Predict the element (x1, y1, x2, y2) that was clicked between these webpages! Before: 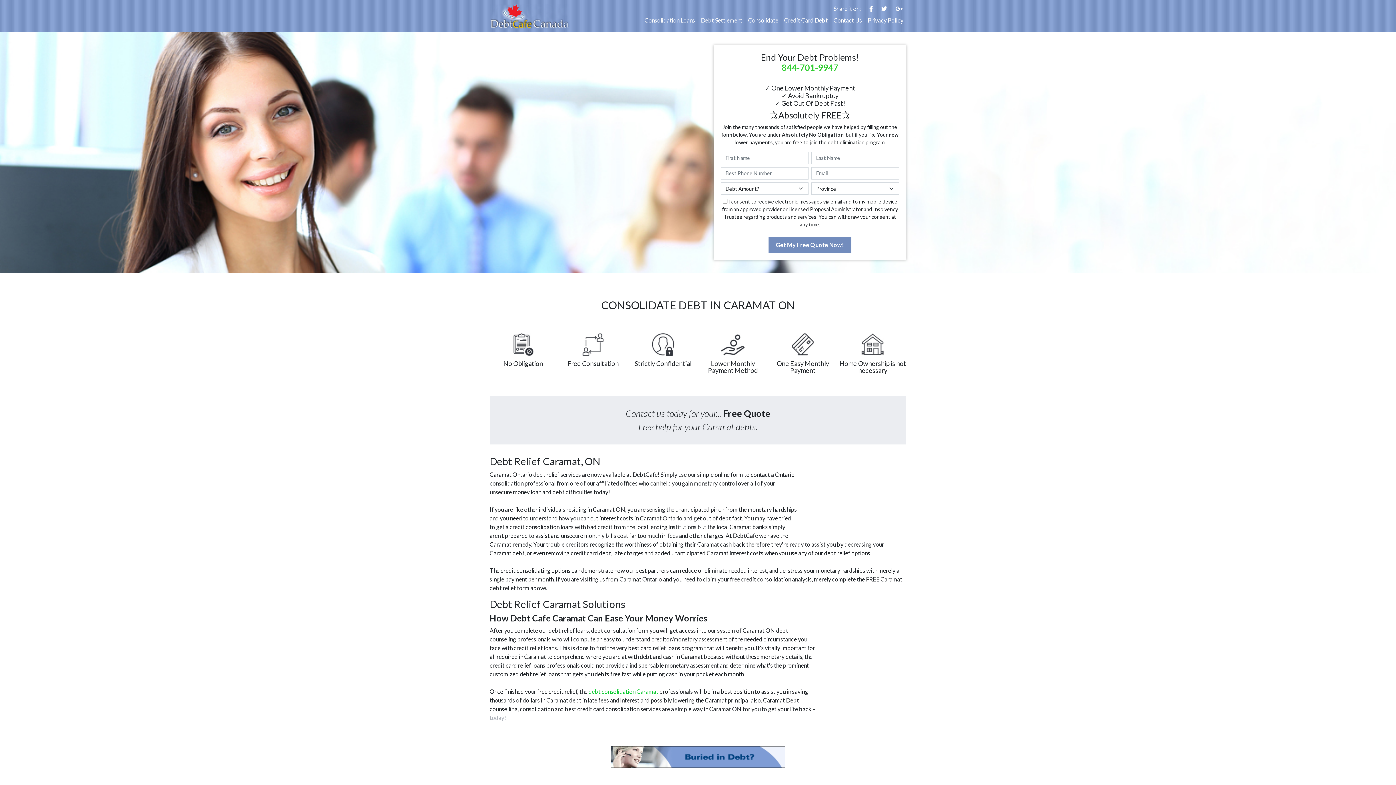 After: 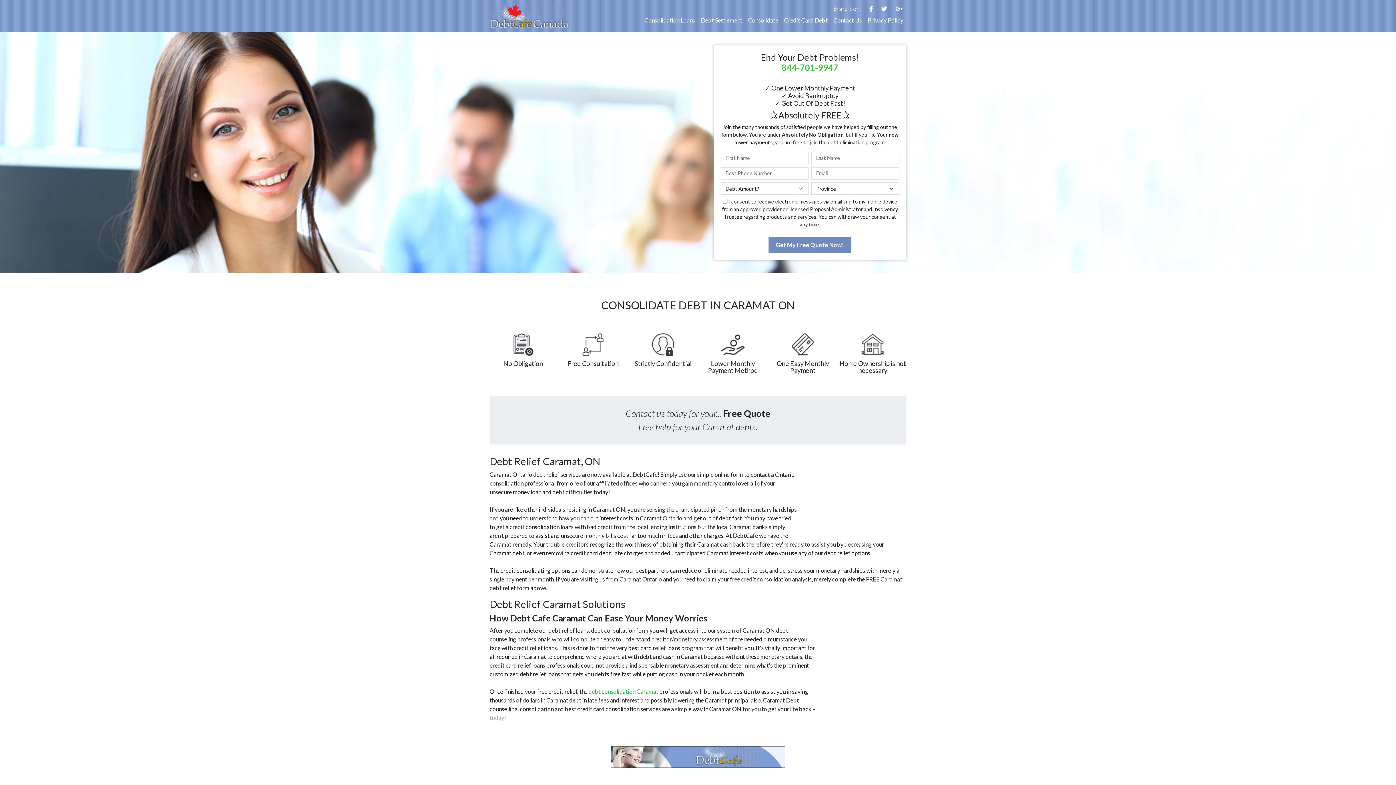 Action: bbox: (781, 62, 838, 72) label: 844-701-9947